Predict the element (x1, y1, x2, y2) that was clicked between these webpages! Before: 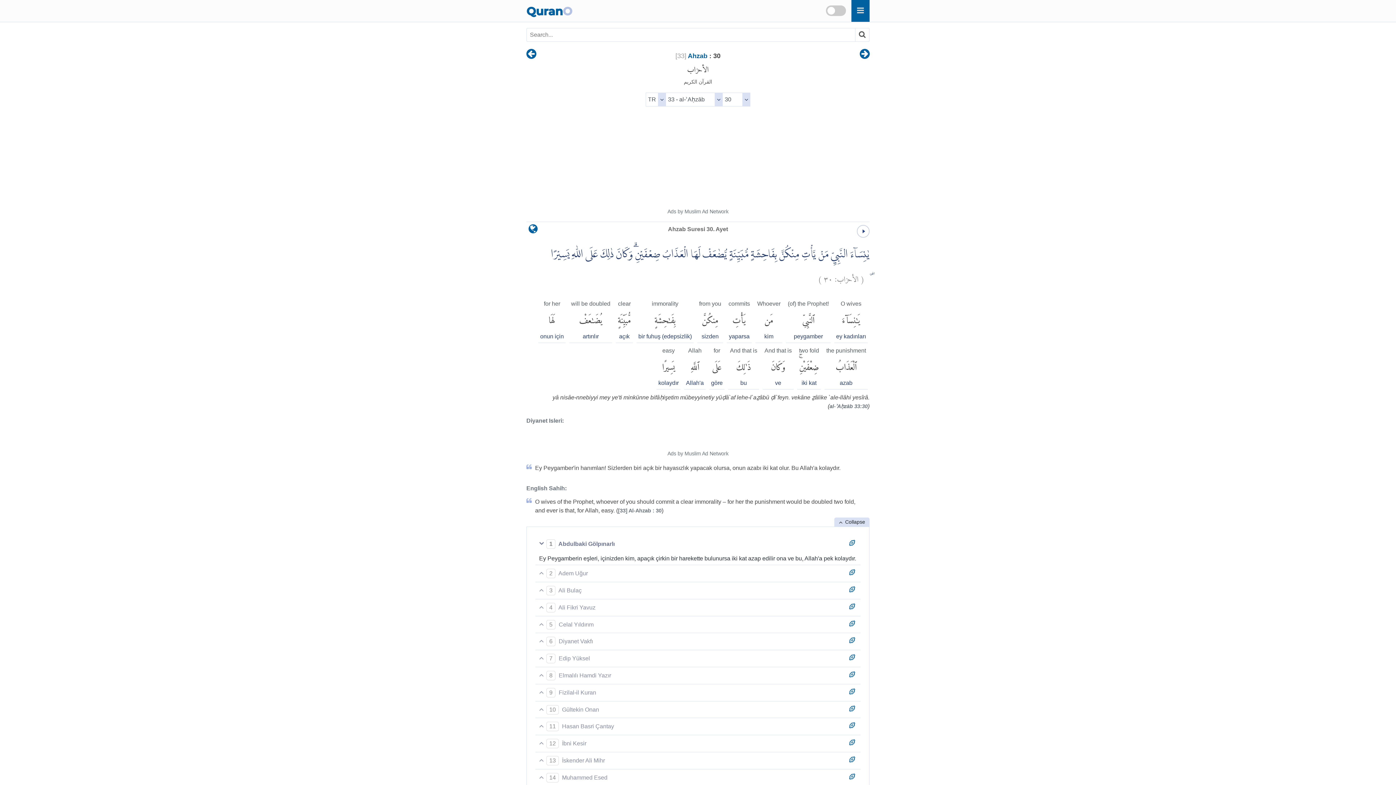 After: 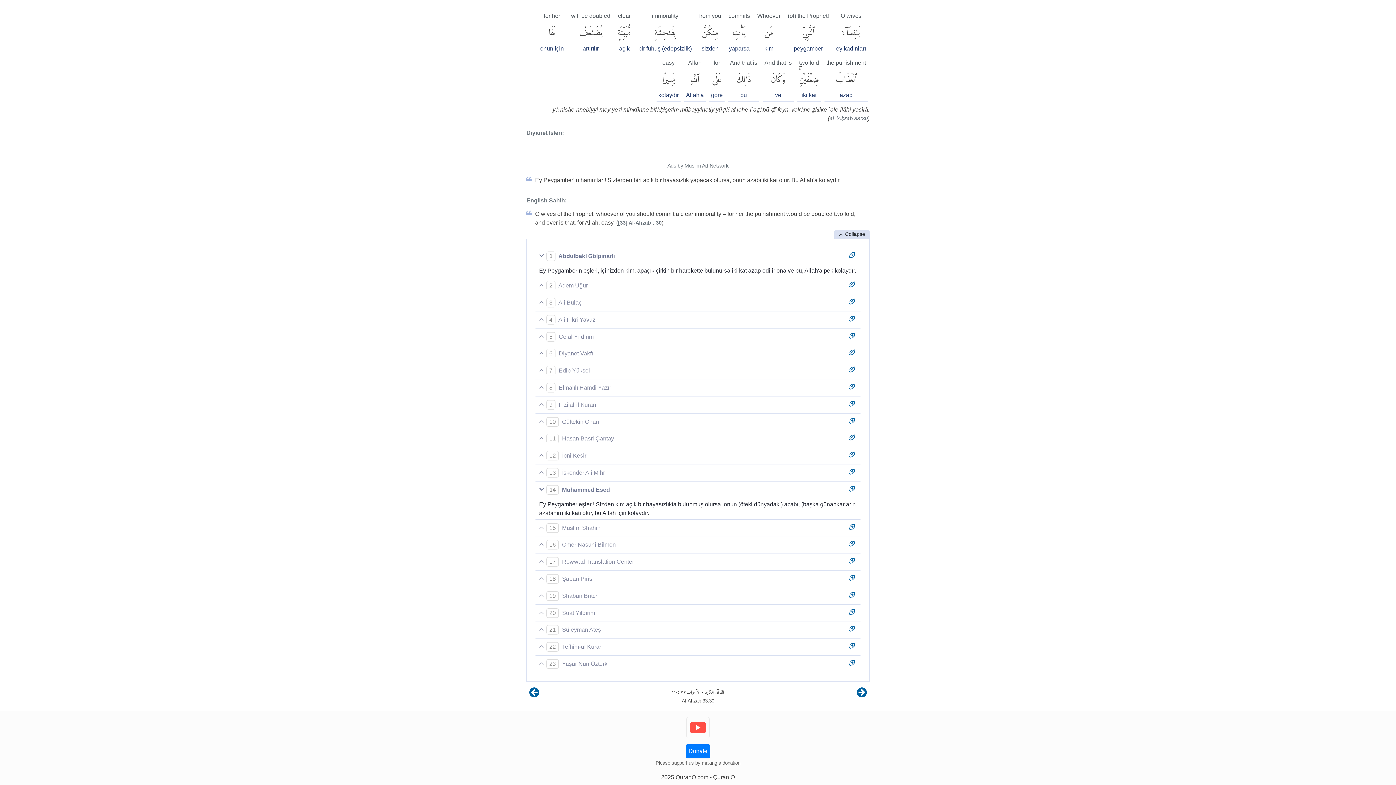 Action: bbox: (845, 771, 858, 783)